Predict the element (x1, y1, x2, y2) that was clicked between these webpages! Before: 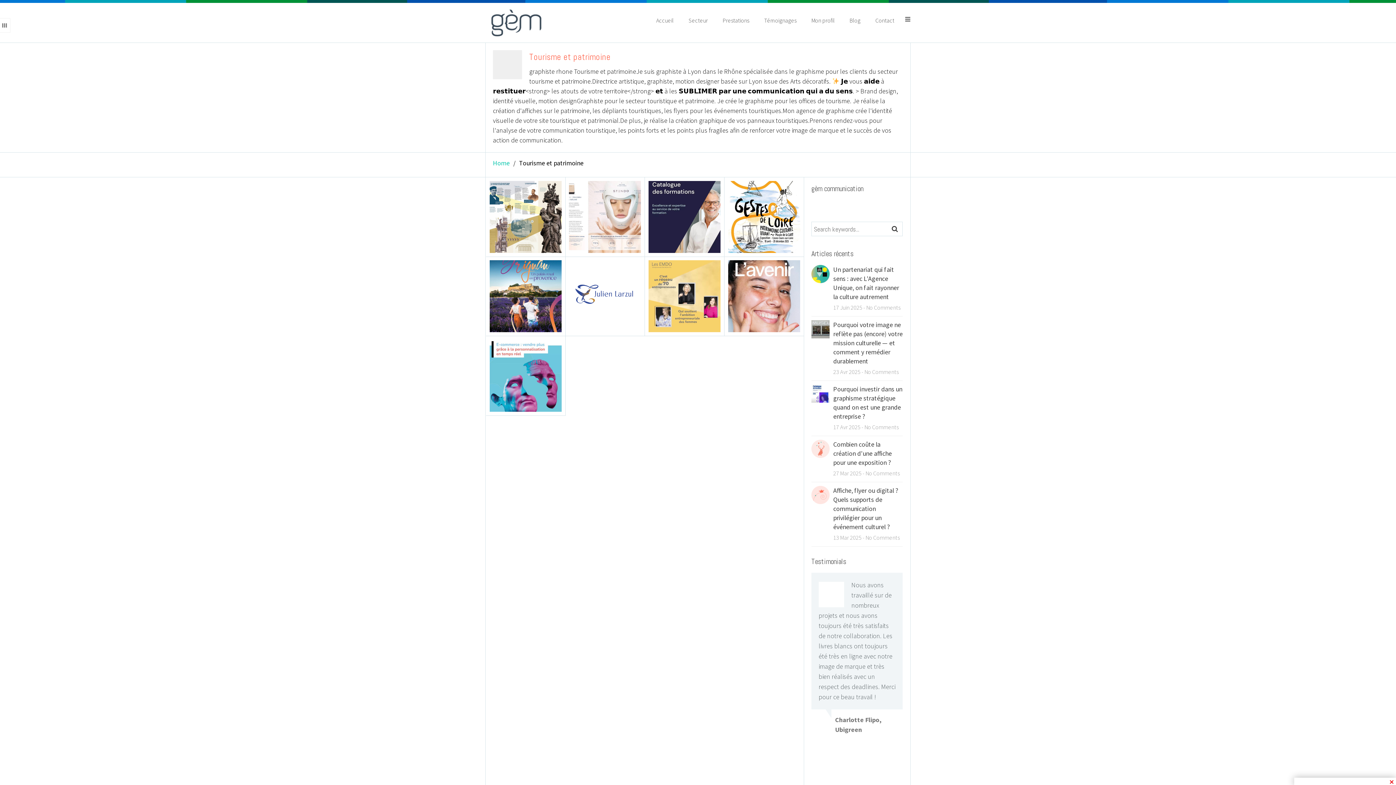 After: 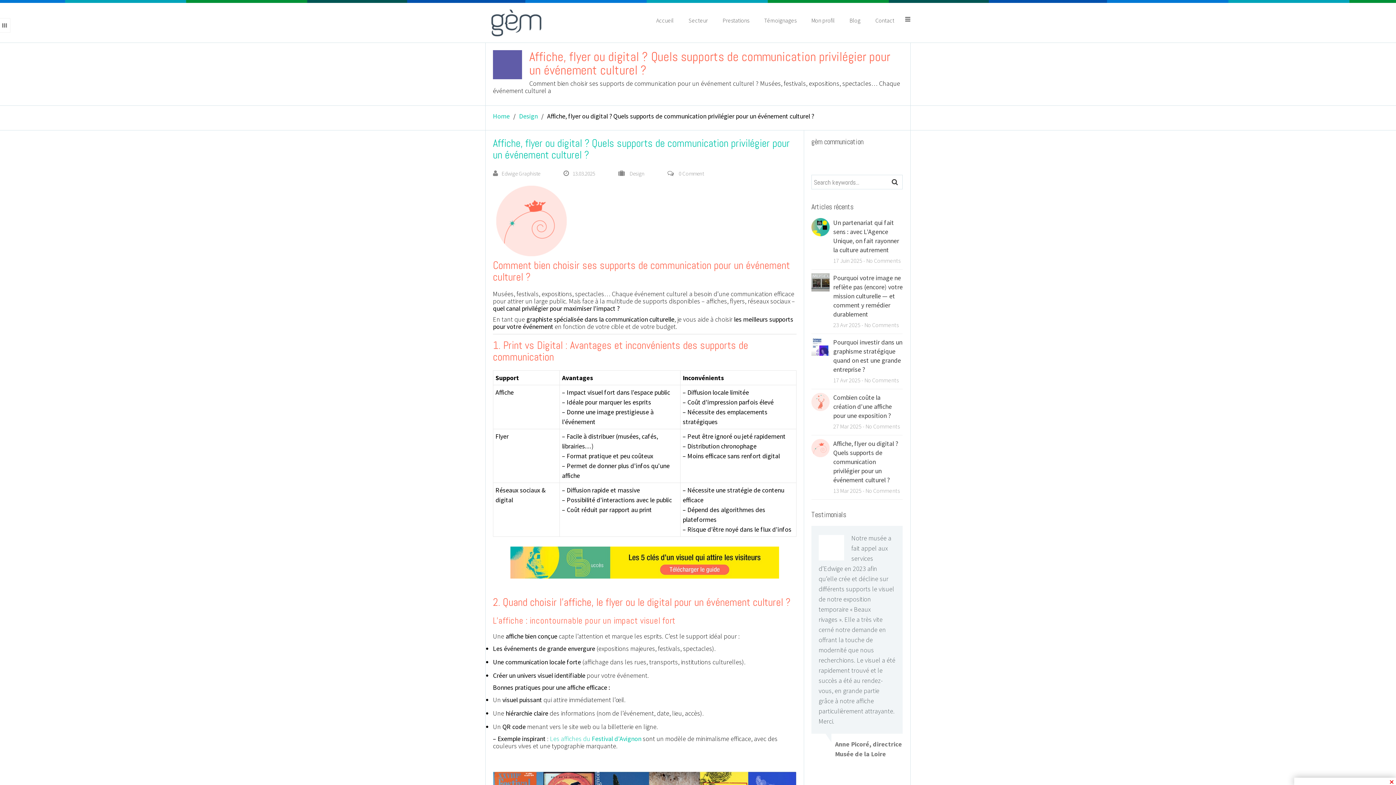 Action: bbox: (811, 490, 829, 498)